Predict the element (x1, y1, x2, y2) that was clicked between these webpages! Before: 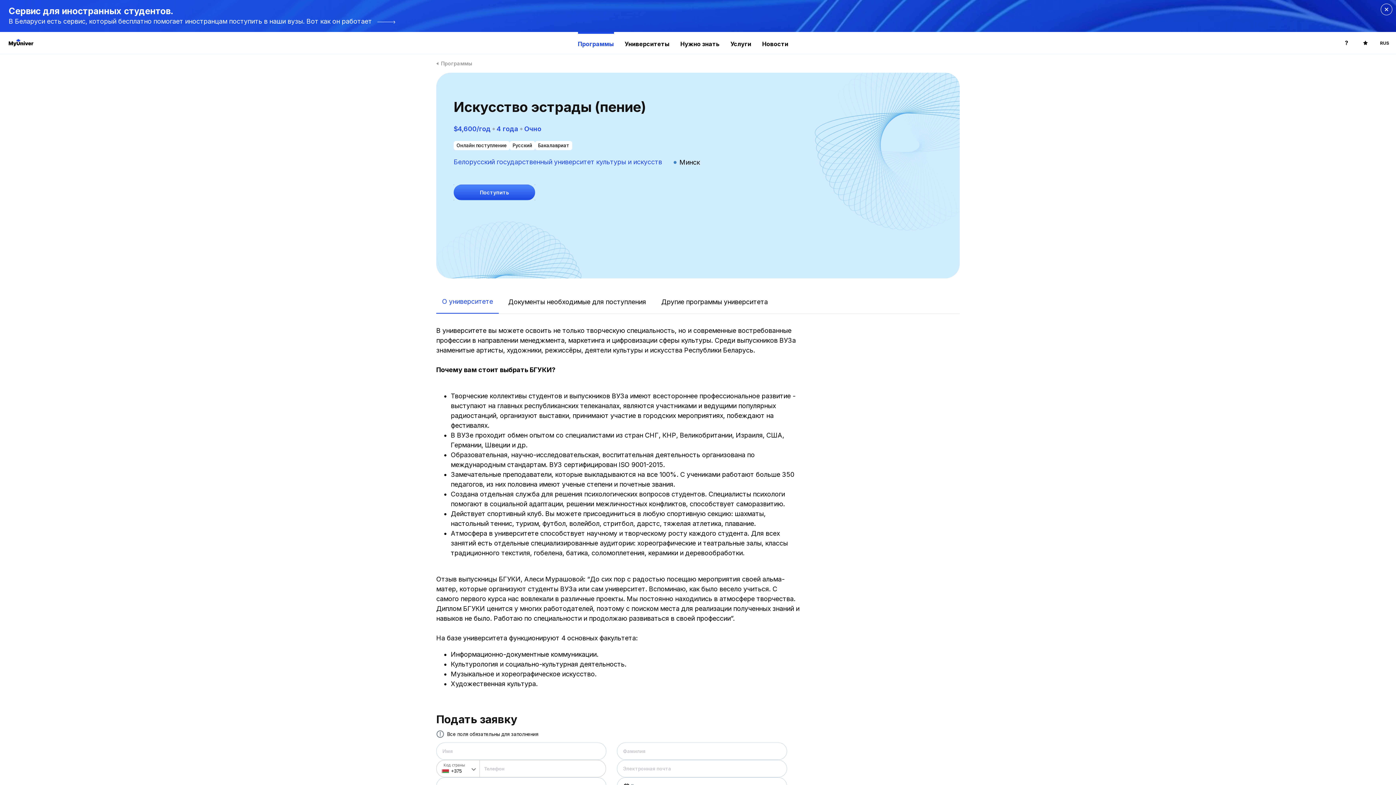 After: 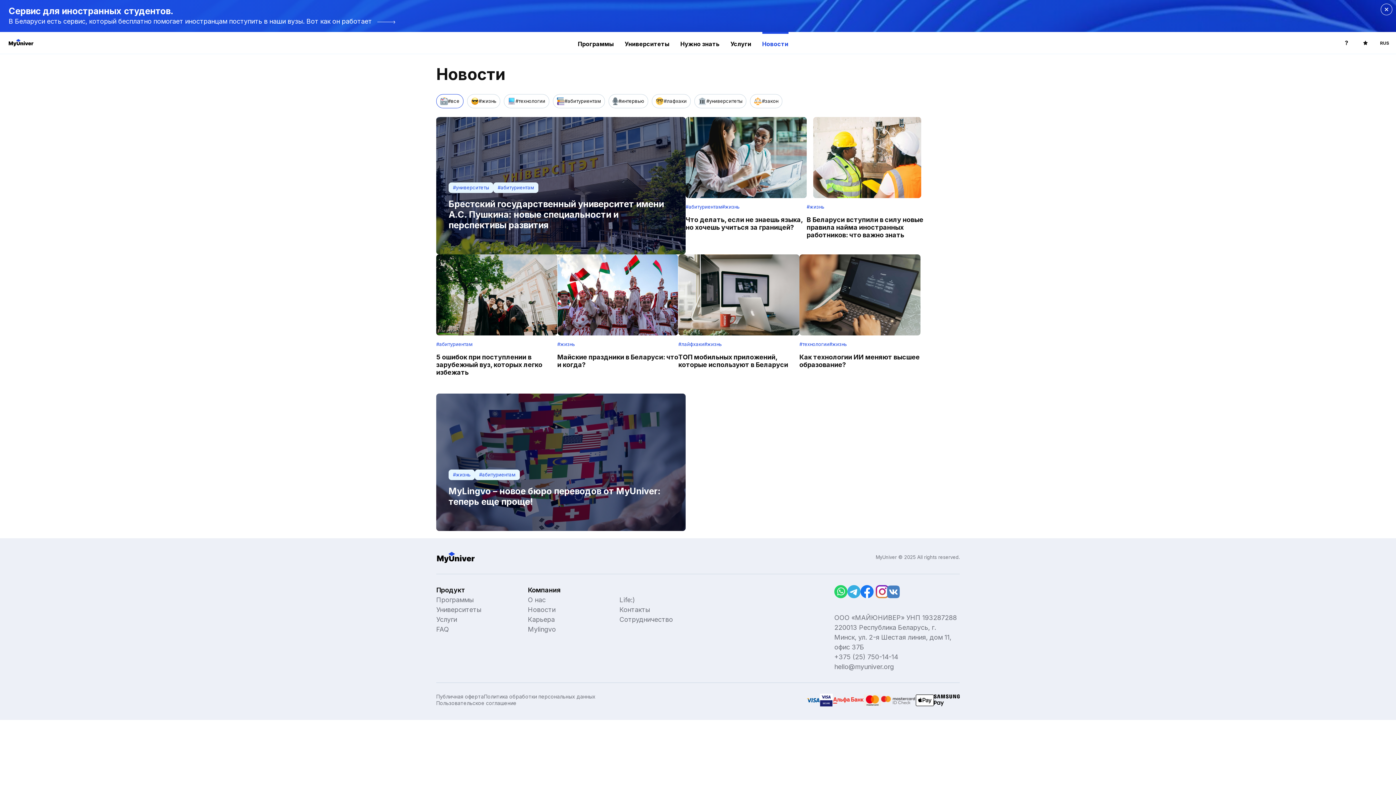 Action: label: Новости bbox: (762, 32, 788, 53)